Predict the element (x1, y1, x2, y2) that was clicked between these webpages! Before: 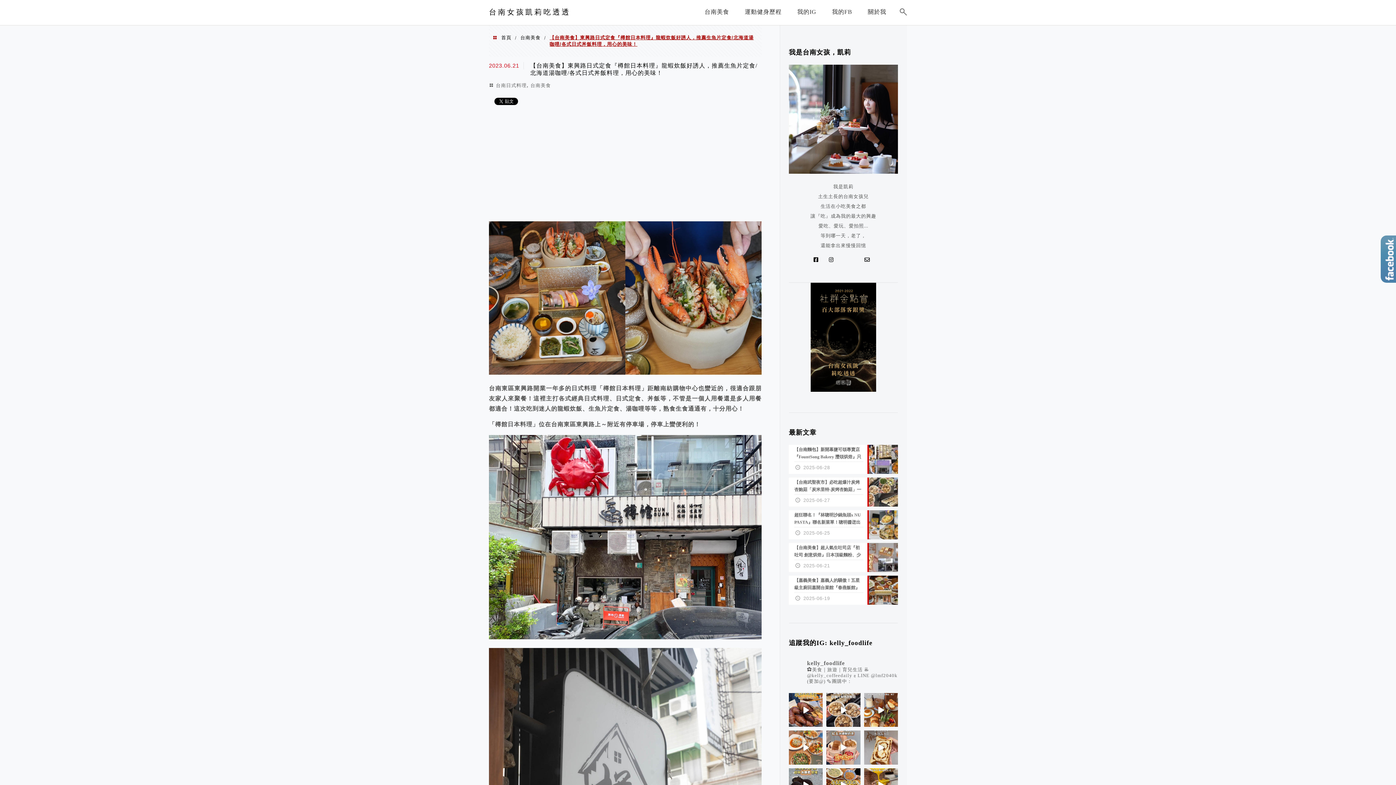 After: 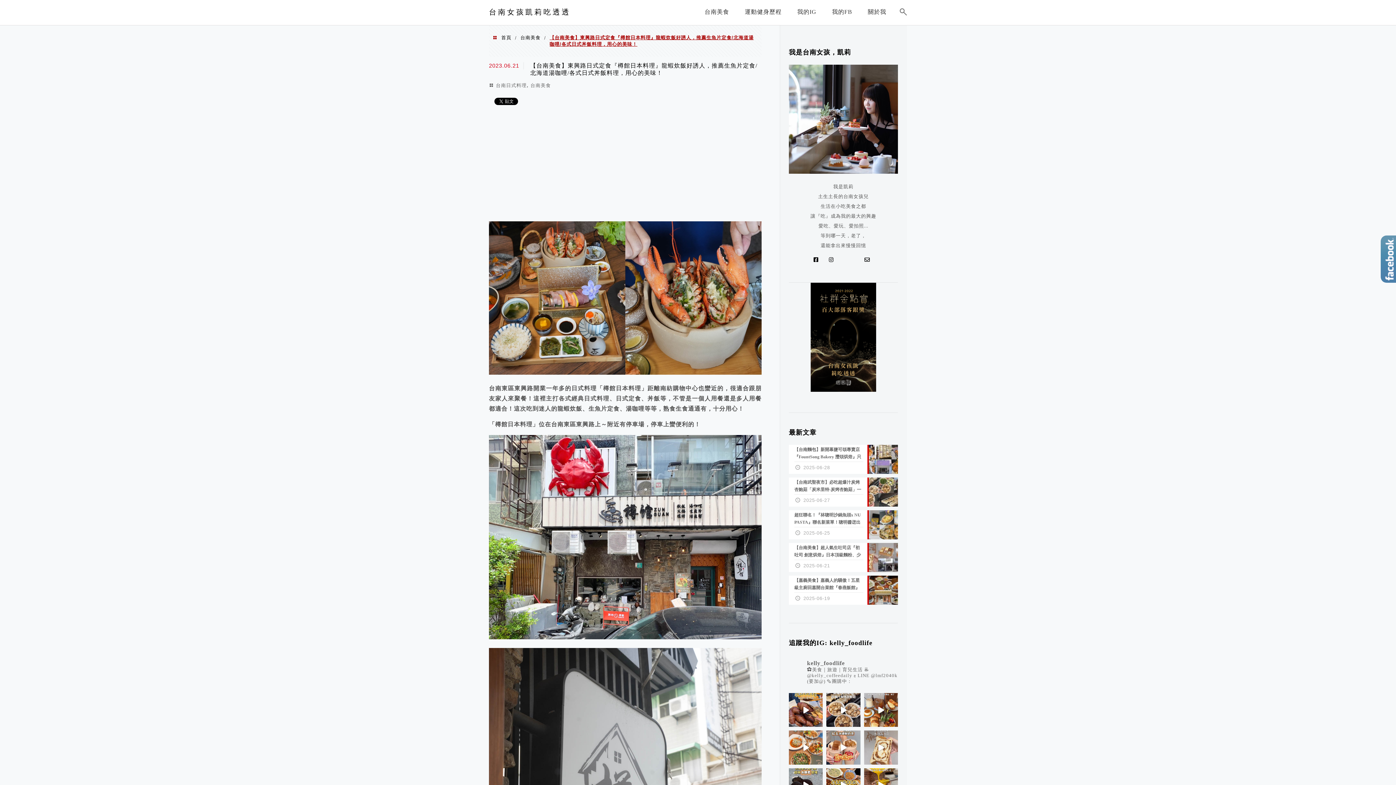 Action: label: 台南新開不久生意就很好的生吐司 bbox: (864, 731, 898, 764)